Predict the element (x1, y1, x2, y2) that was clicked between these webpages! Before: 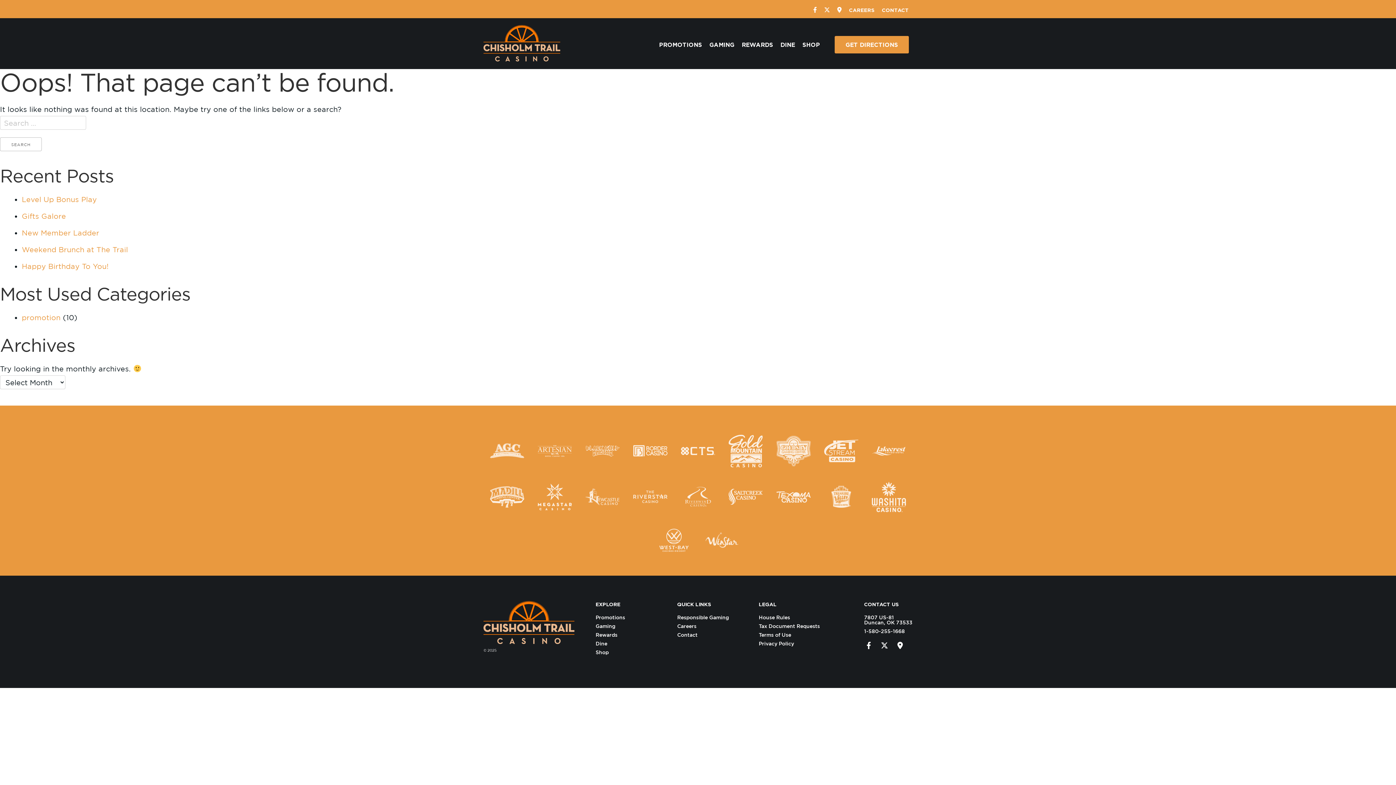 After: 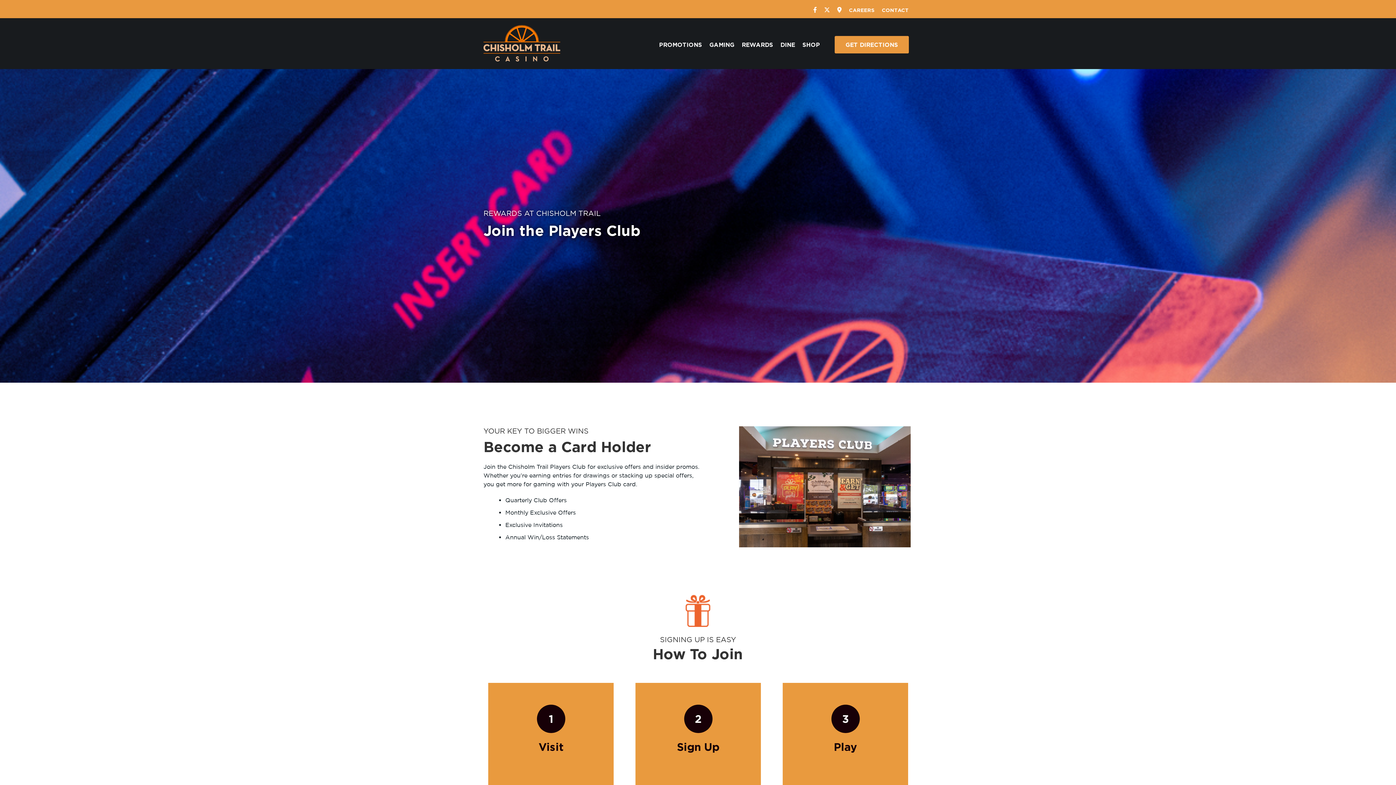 Action: label: REWARDS bbox: (741, 38, 773, 51)